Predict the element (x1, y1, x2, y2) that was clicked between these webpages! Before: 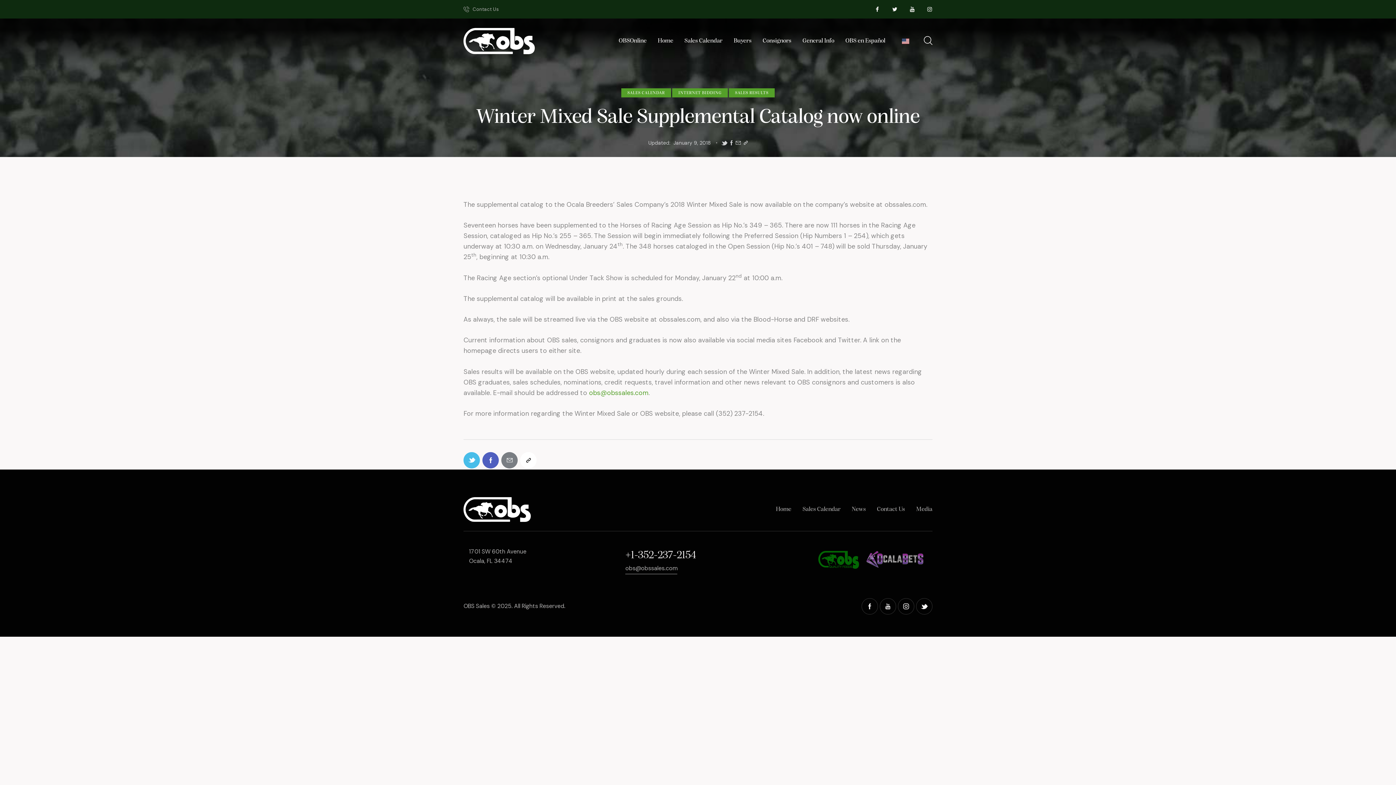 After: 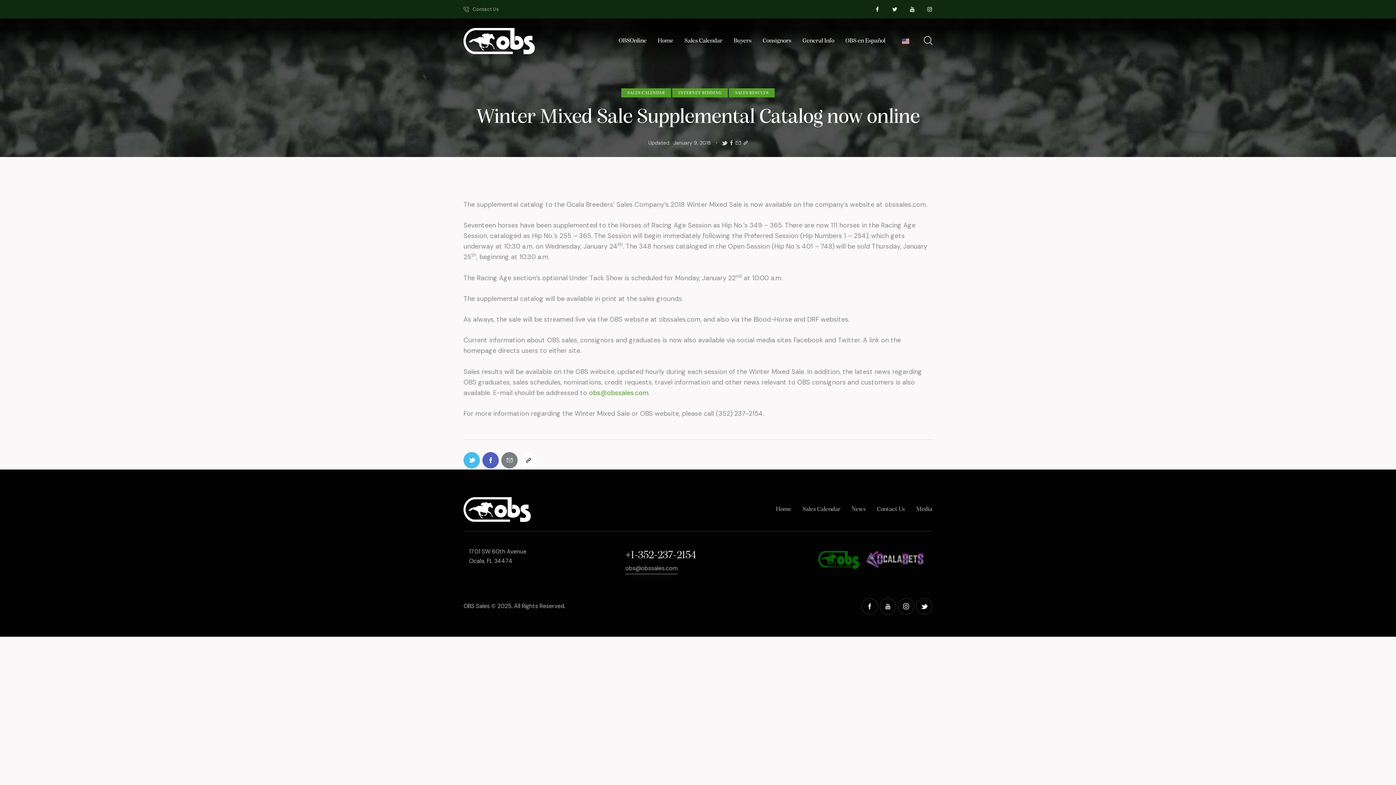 Action: bbox: (589, 388, 648, 397) label: obs@obssales.com